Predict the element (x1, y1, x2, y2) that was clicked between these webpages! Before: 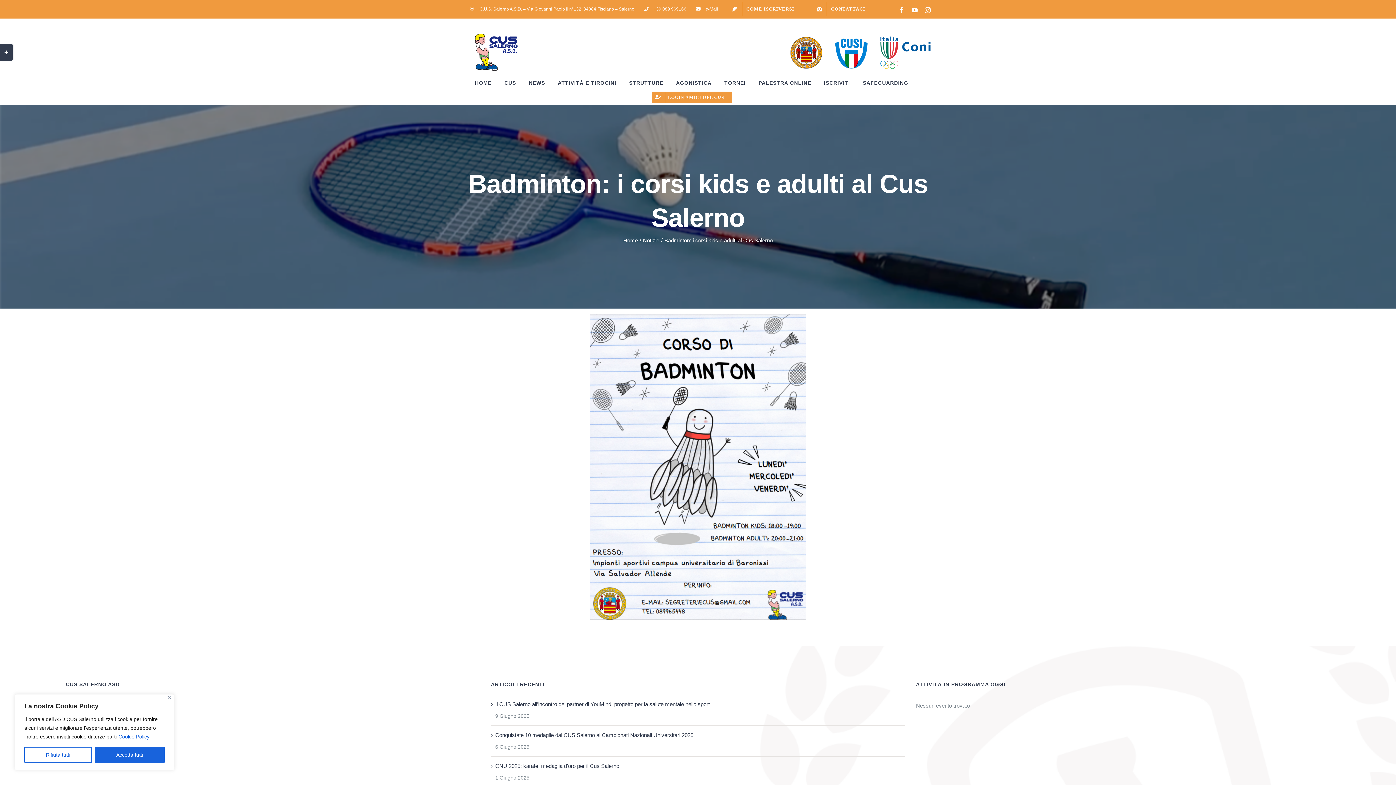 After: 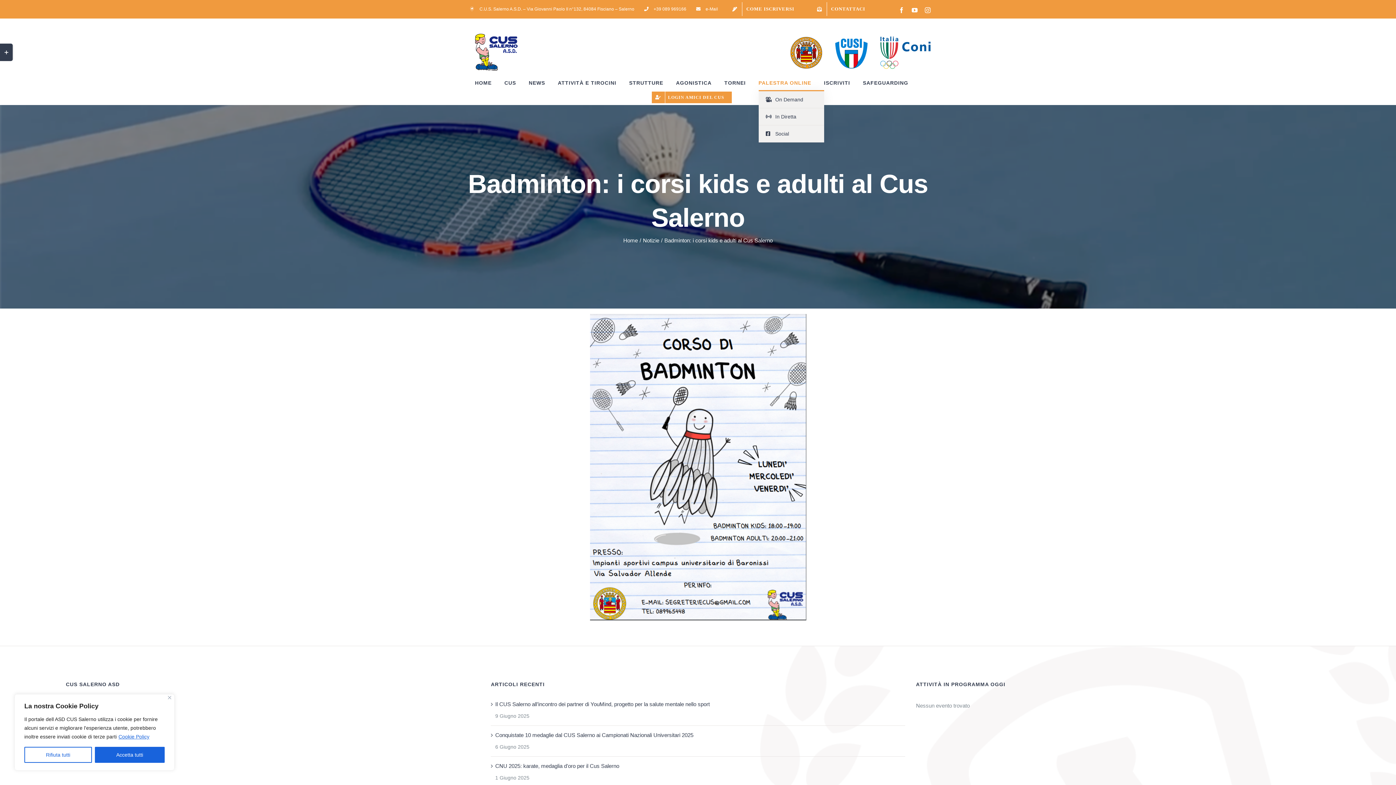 Action: label: PALESTRA ONLINE bbox: (758, 75, 811, 90)